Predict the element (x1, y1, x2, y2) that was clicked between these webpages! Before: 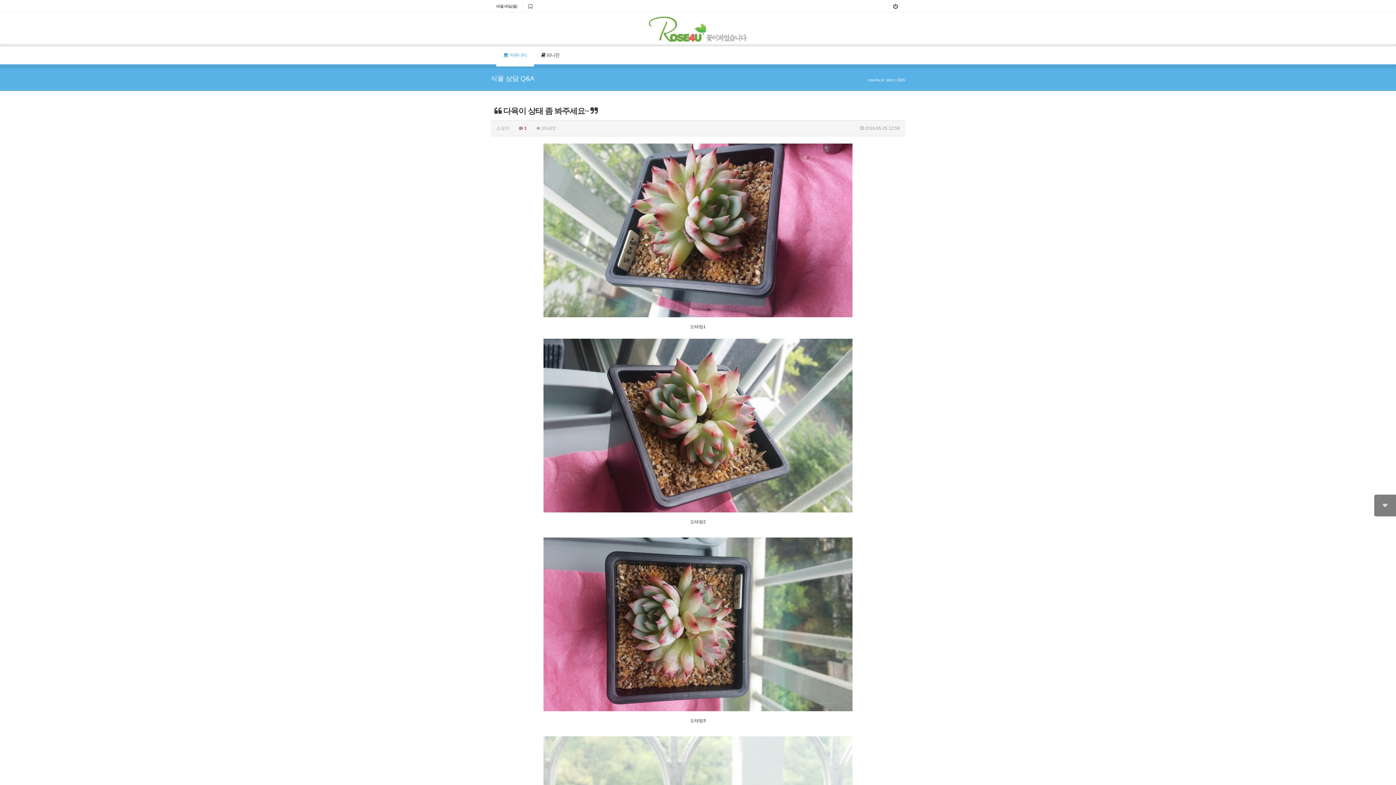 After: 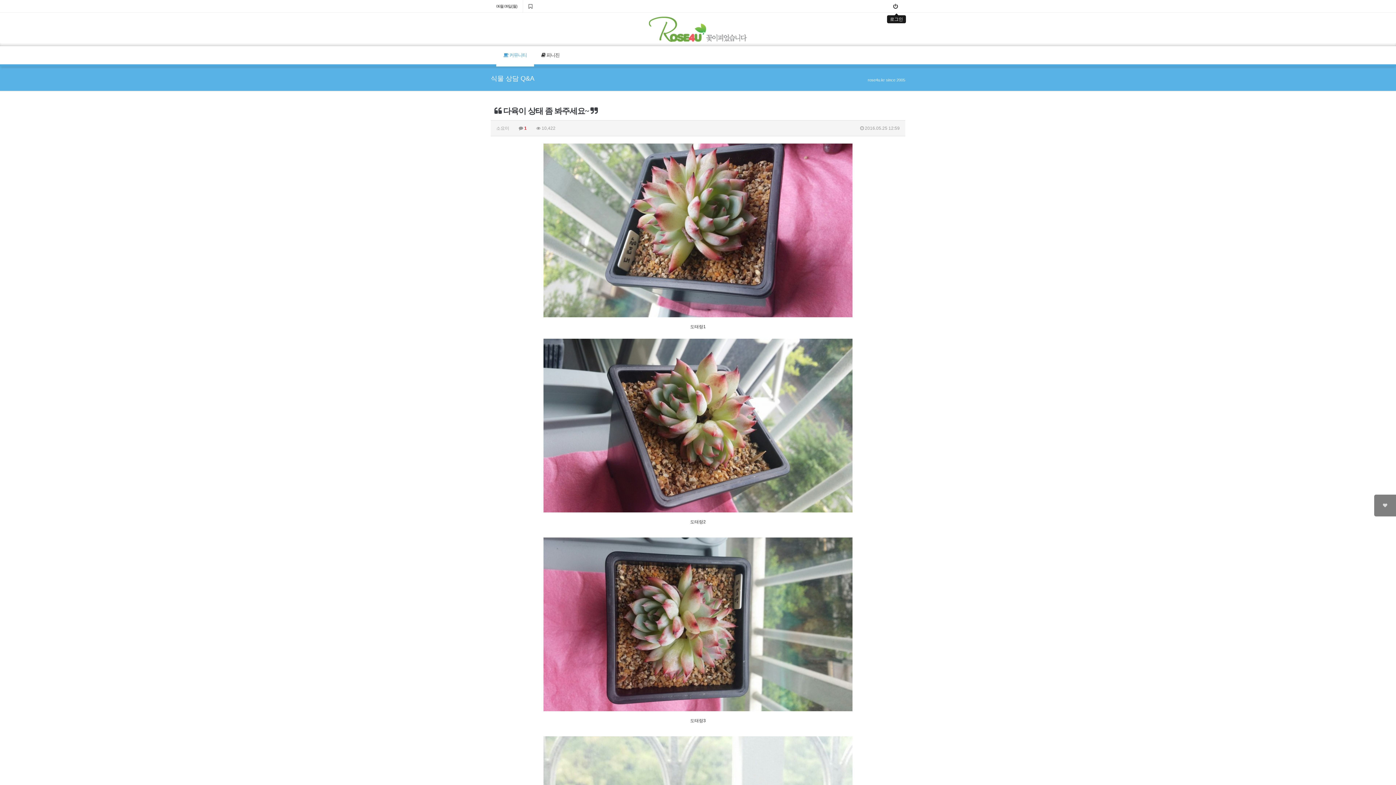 Action: bbox: (888, 0, 905, 12)